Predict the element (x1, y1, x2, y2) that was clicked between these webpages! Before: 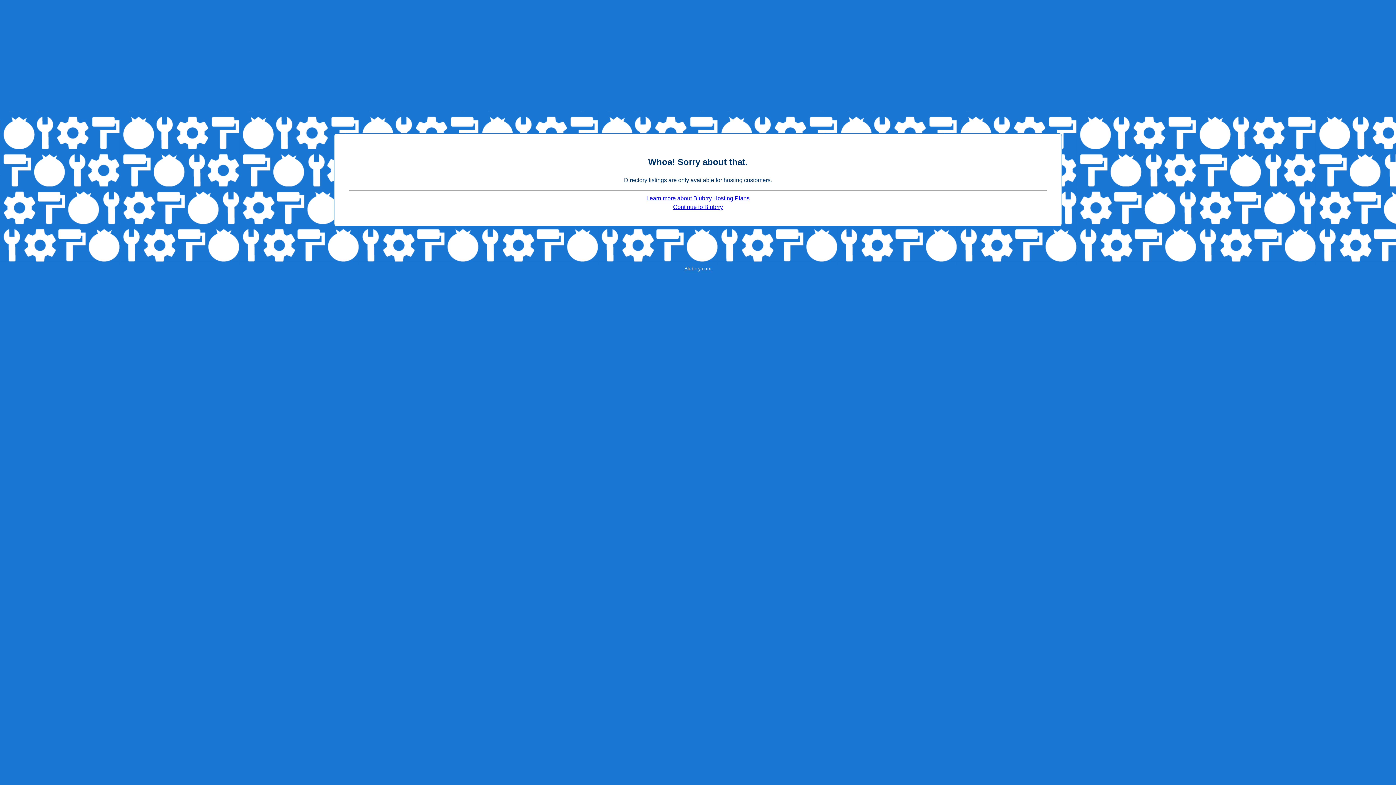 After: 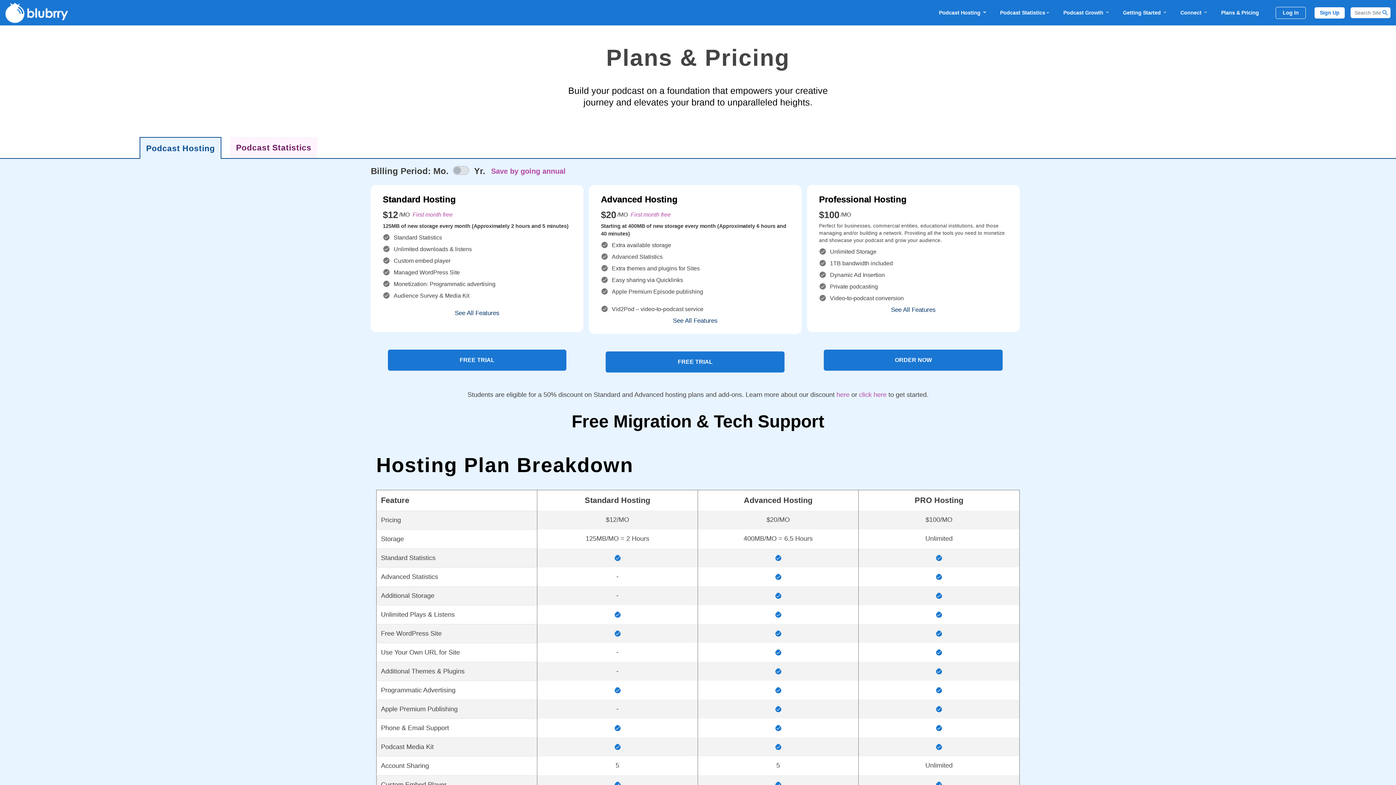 Action: bbox: (646, 195, 749, 201) label: Learn more about Blubrry Hosting Plans